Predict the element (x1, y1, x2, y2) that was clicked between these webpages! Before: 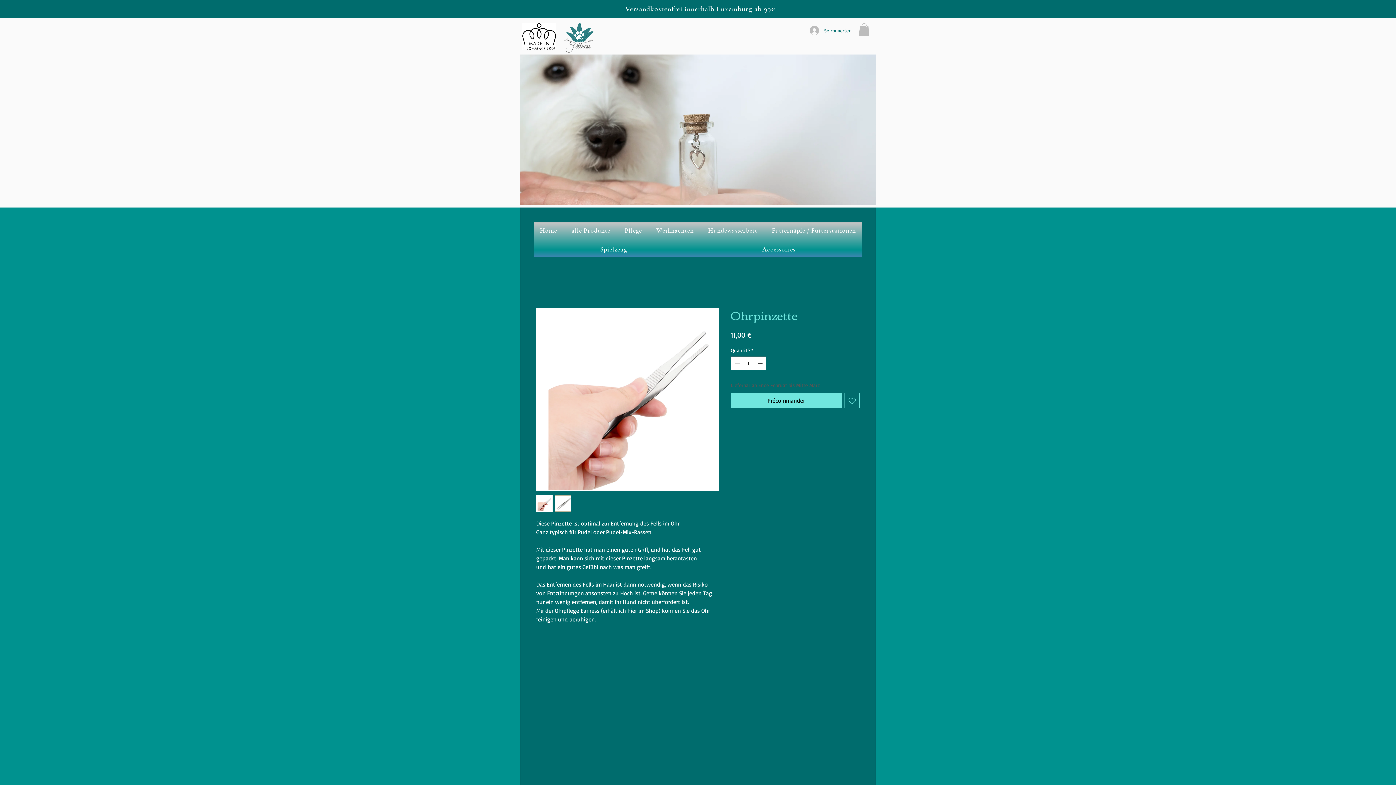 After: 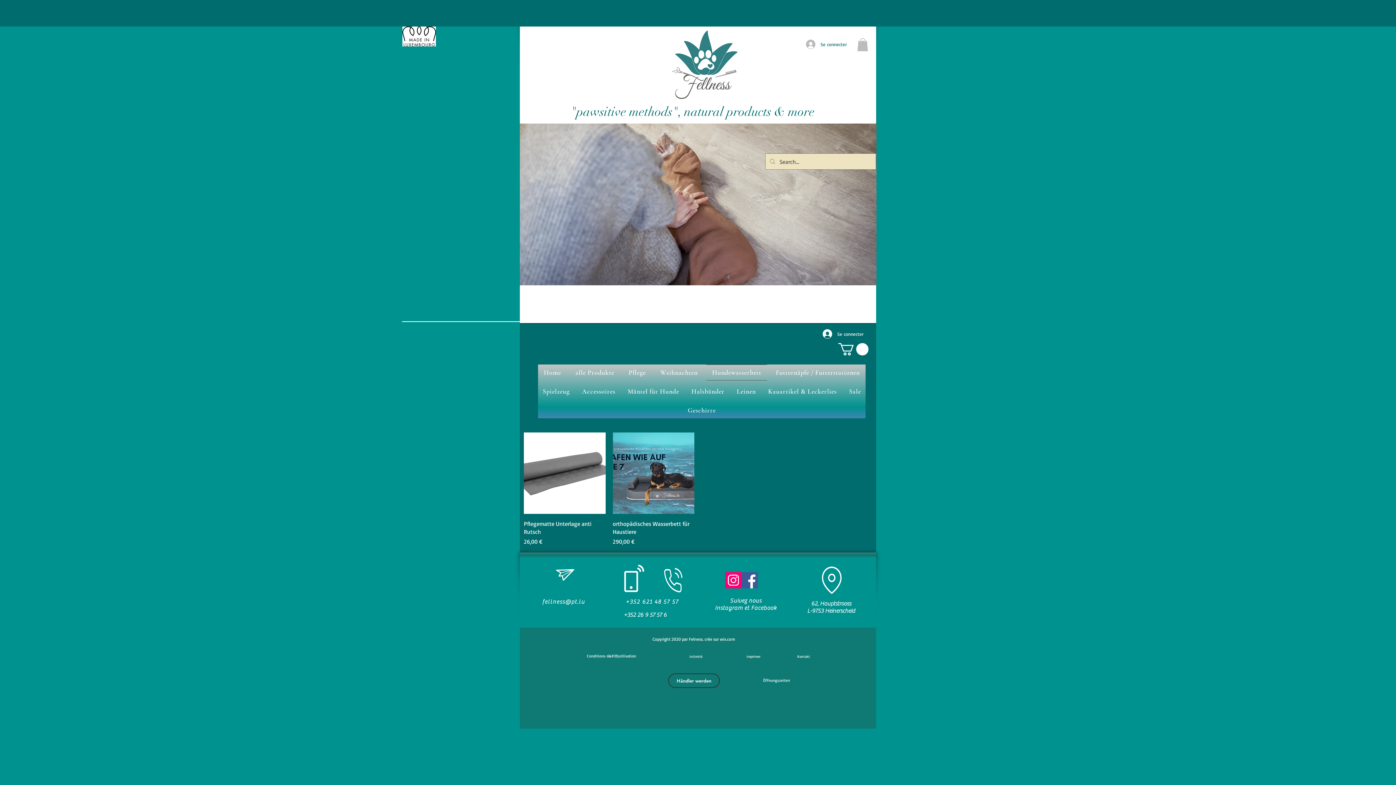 Action: bbox: (702, 222, 763, 238) label: Hundewasserbett